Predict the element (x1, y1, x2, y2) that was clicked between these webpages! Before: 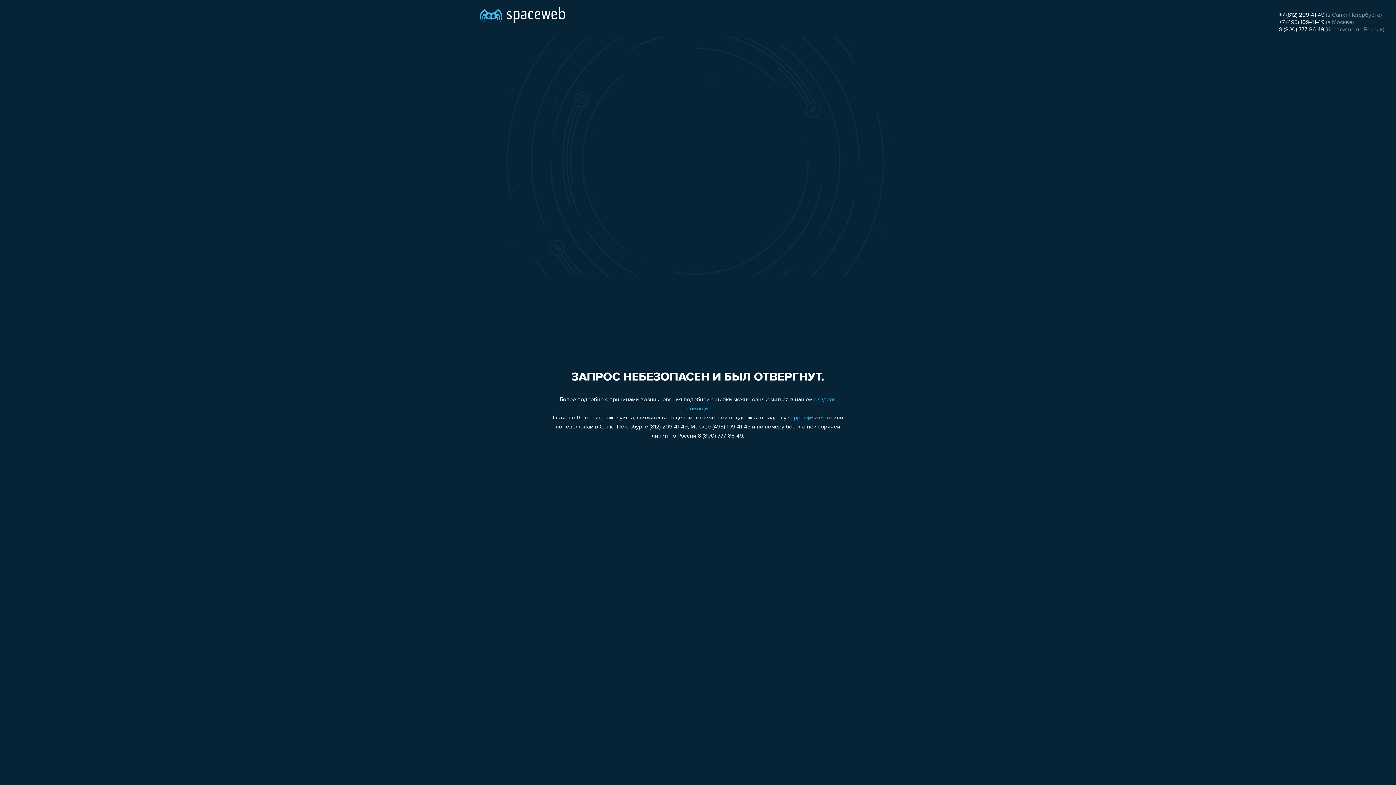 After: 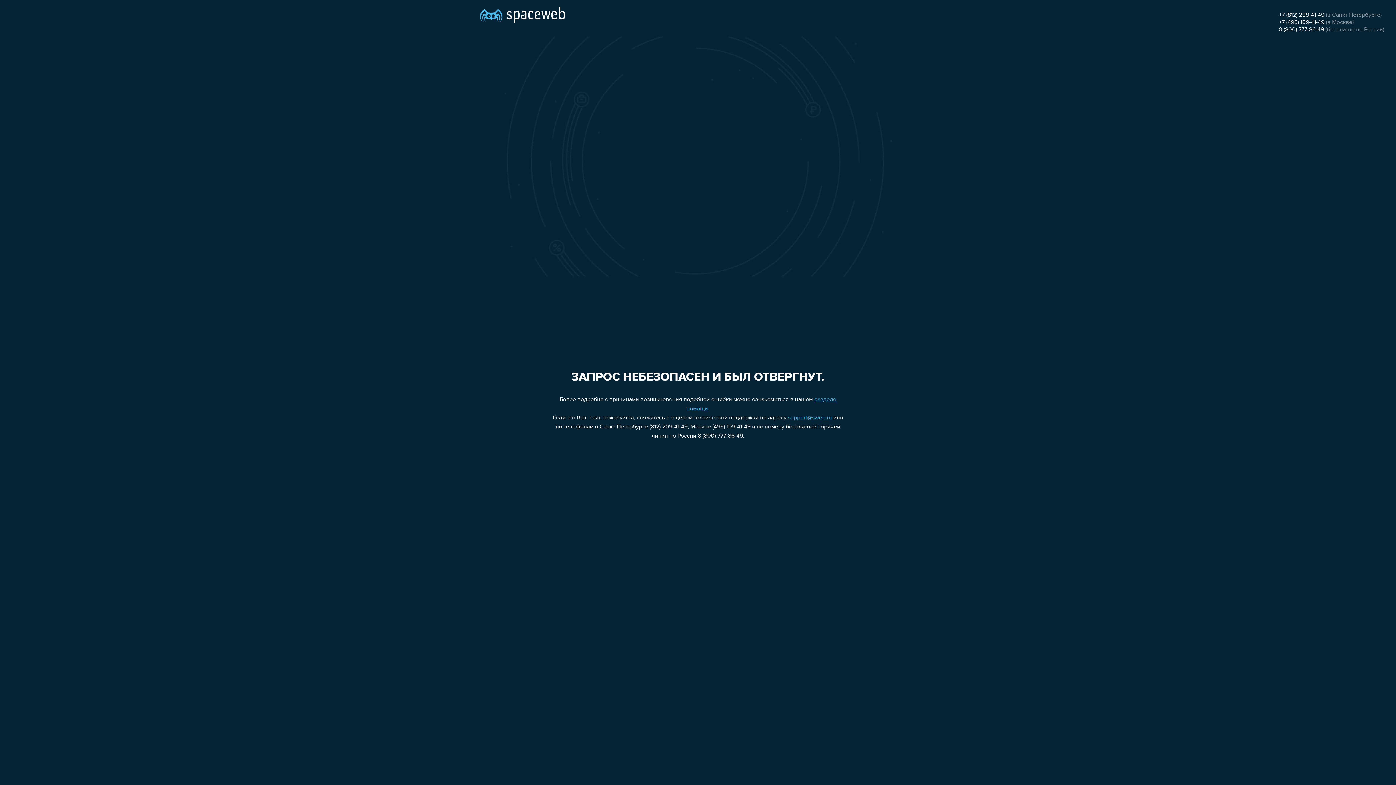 Action: bbox: (1279, 12, 1324, 18) label: +7 (812) 209-41-49